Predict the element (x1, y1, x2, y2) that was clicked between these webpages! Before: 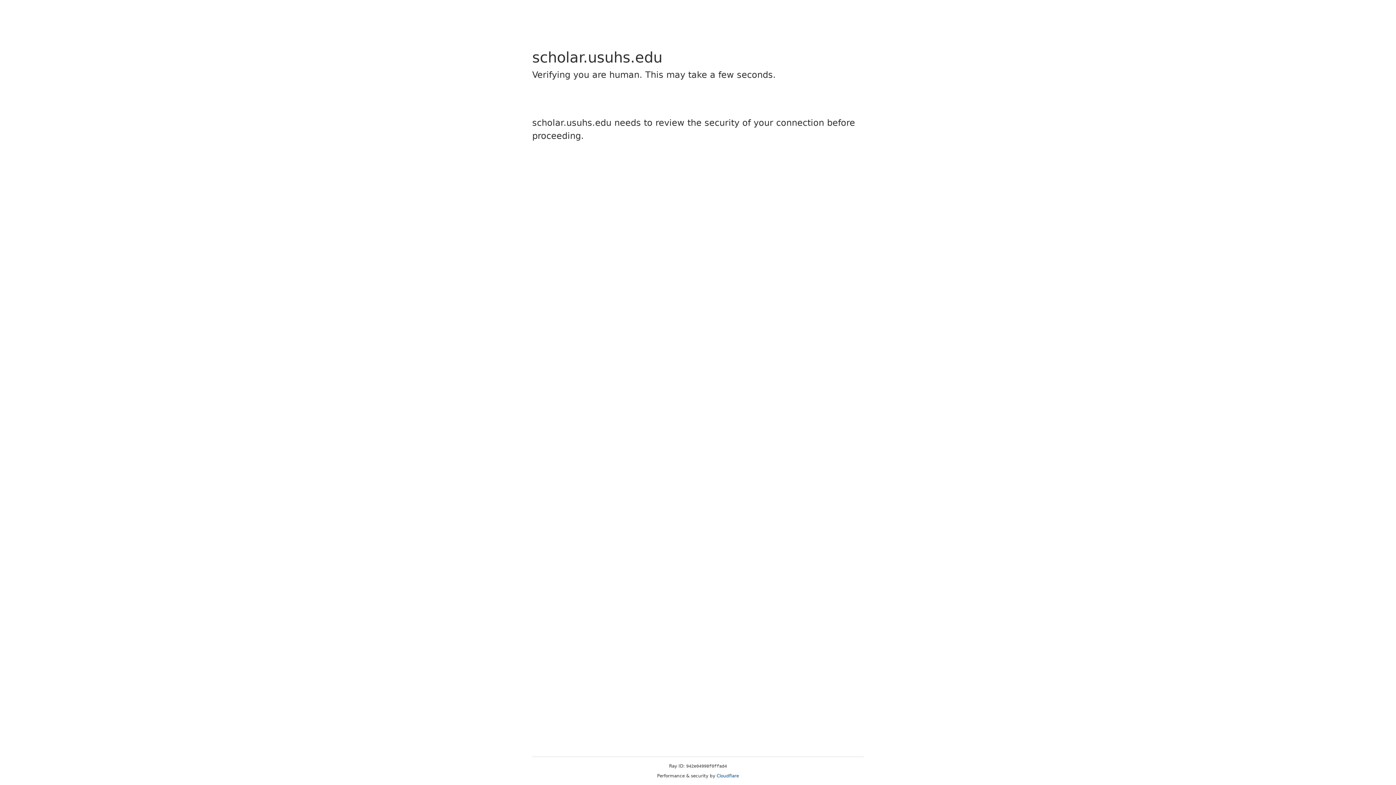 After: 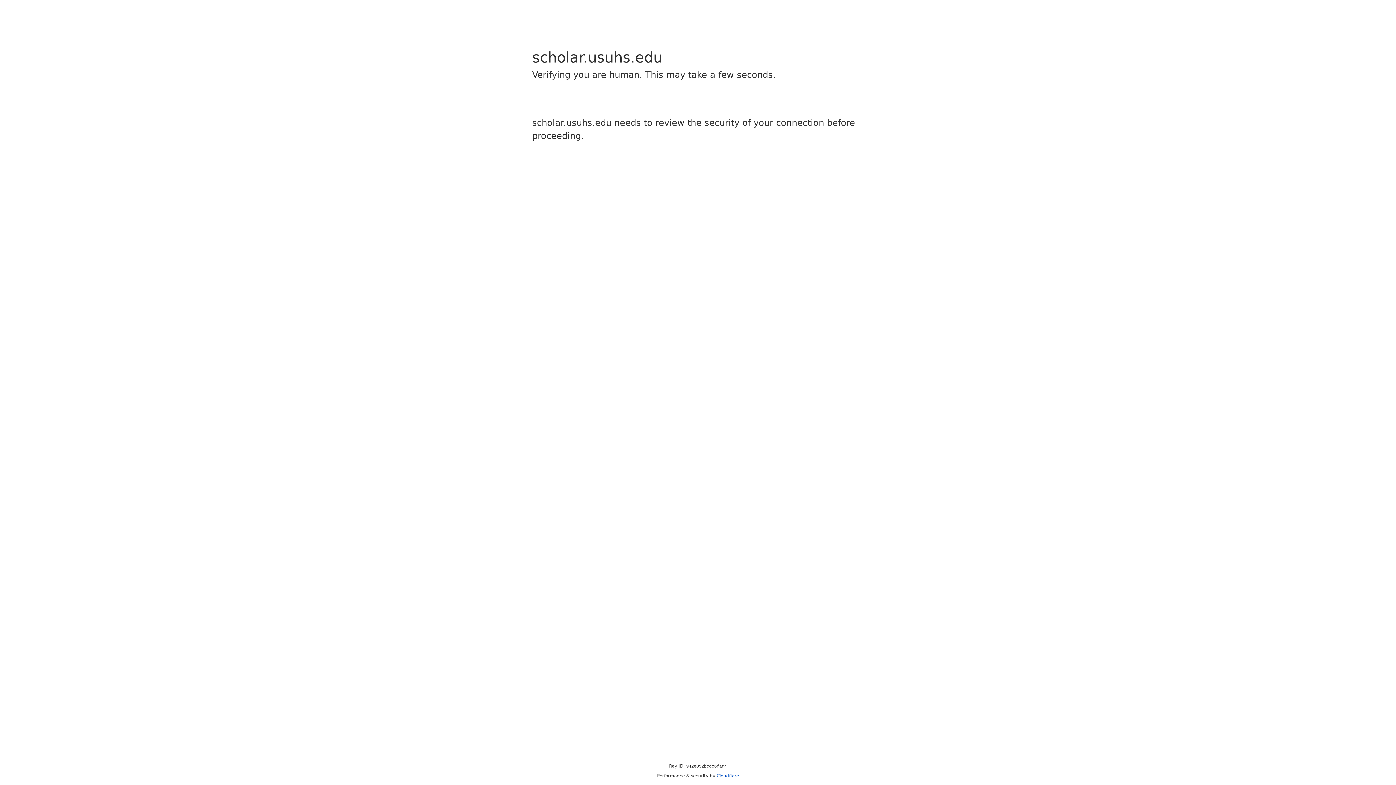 Action: label: Cloudflare bbox: (716, 773, 739, 778)